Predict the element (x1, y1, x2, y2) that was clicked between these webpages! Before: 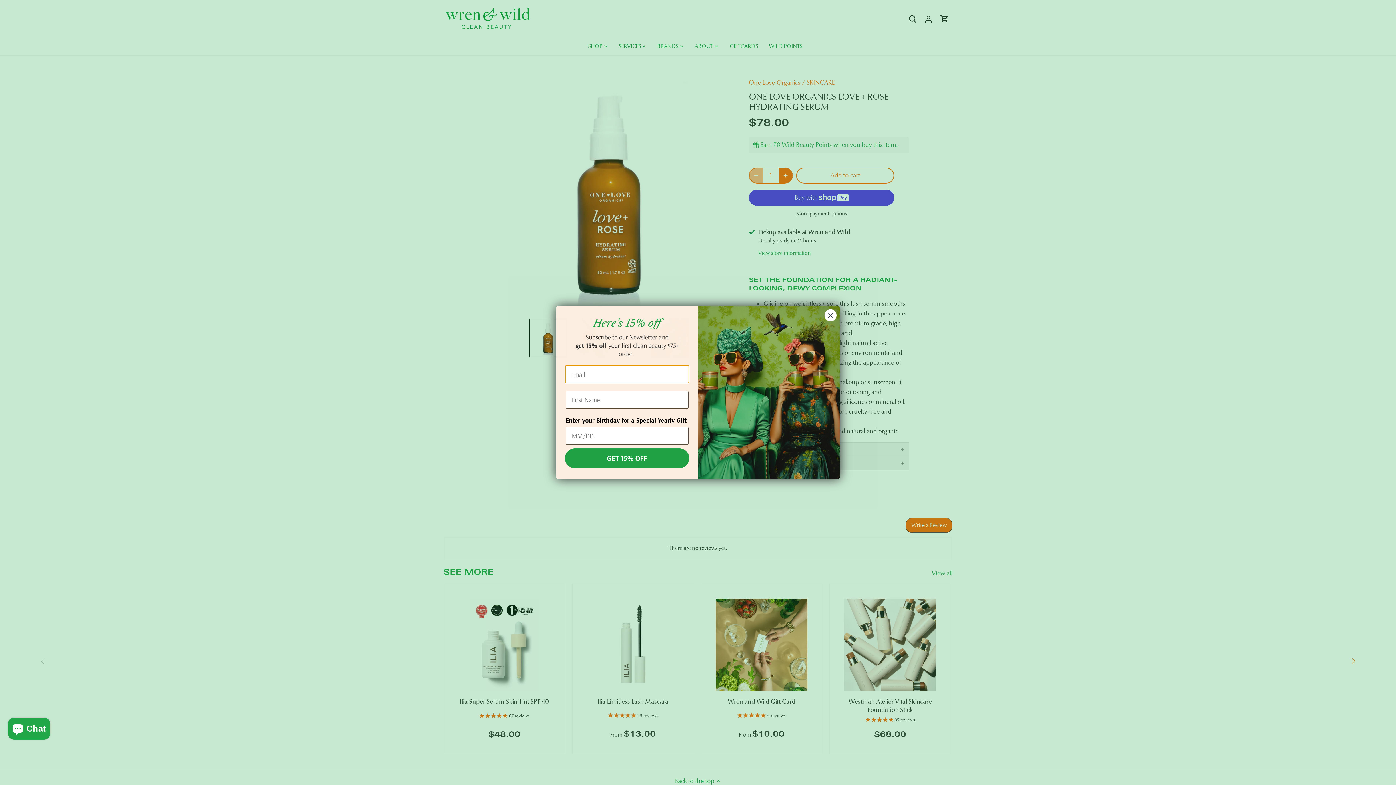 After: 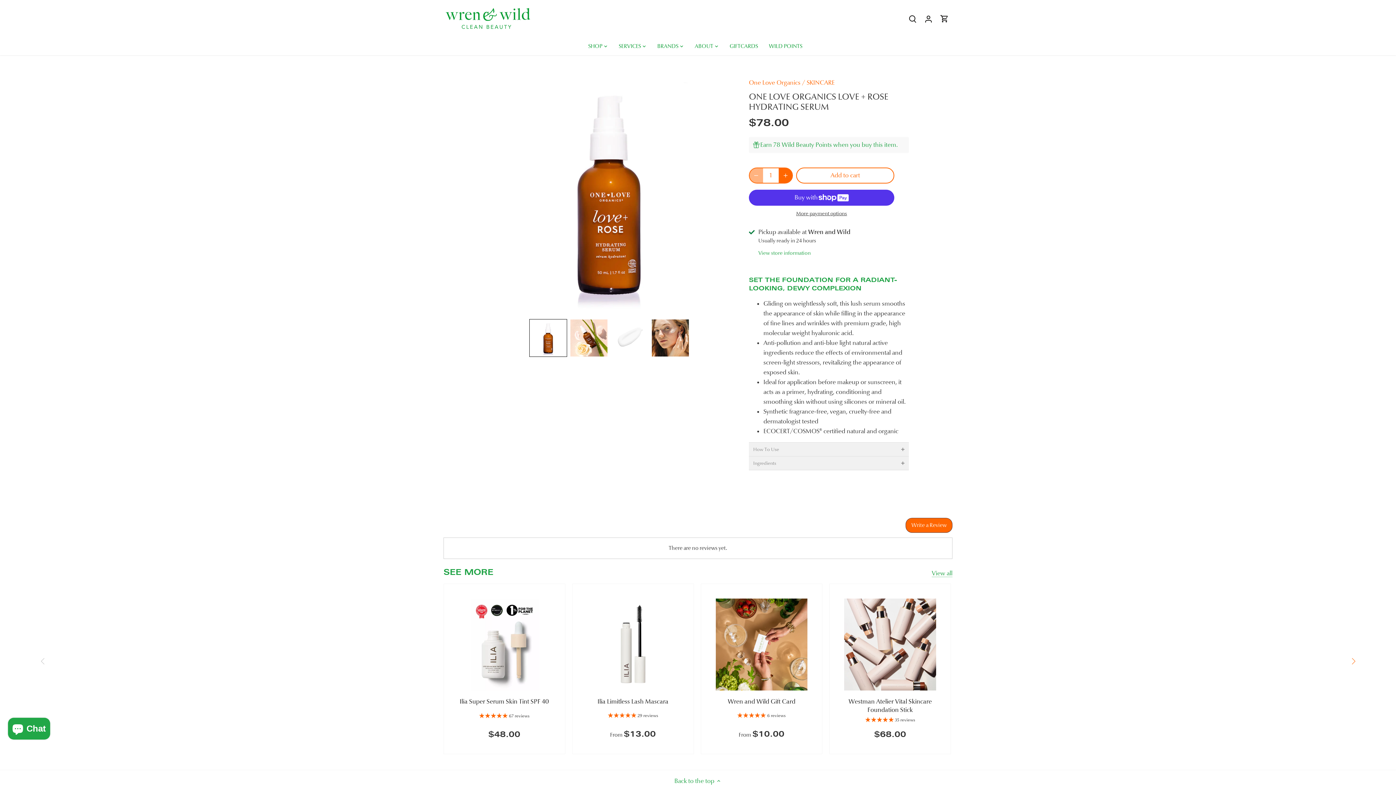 Action: label: Close dialog bbox: (824, 318, 837, 331)